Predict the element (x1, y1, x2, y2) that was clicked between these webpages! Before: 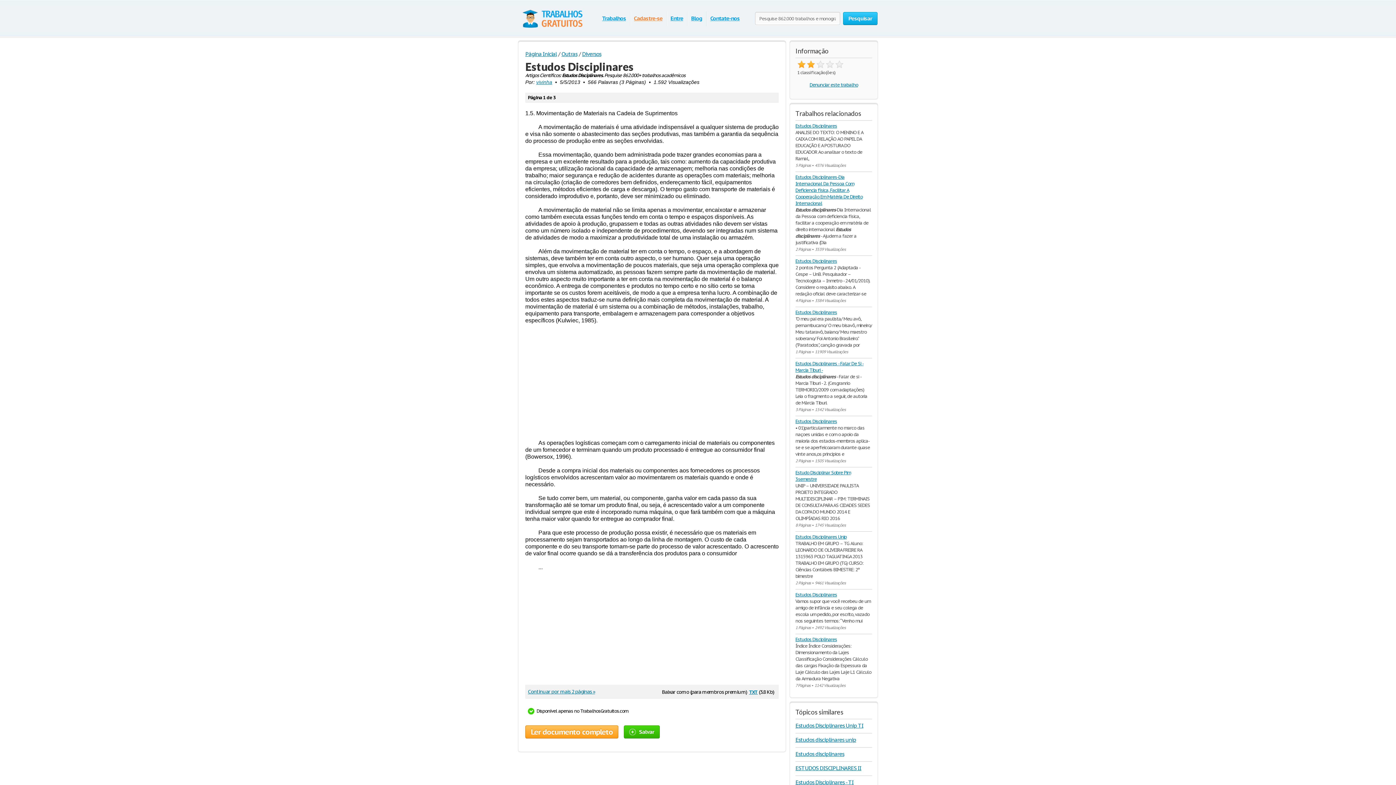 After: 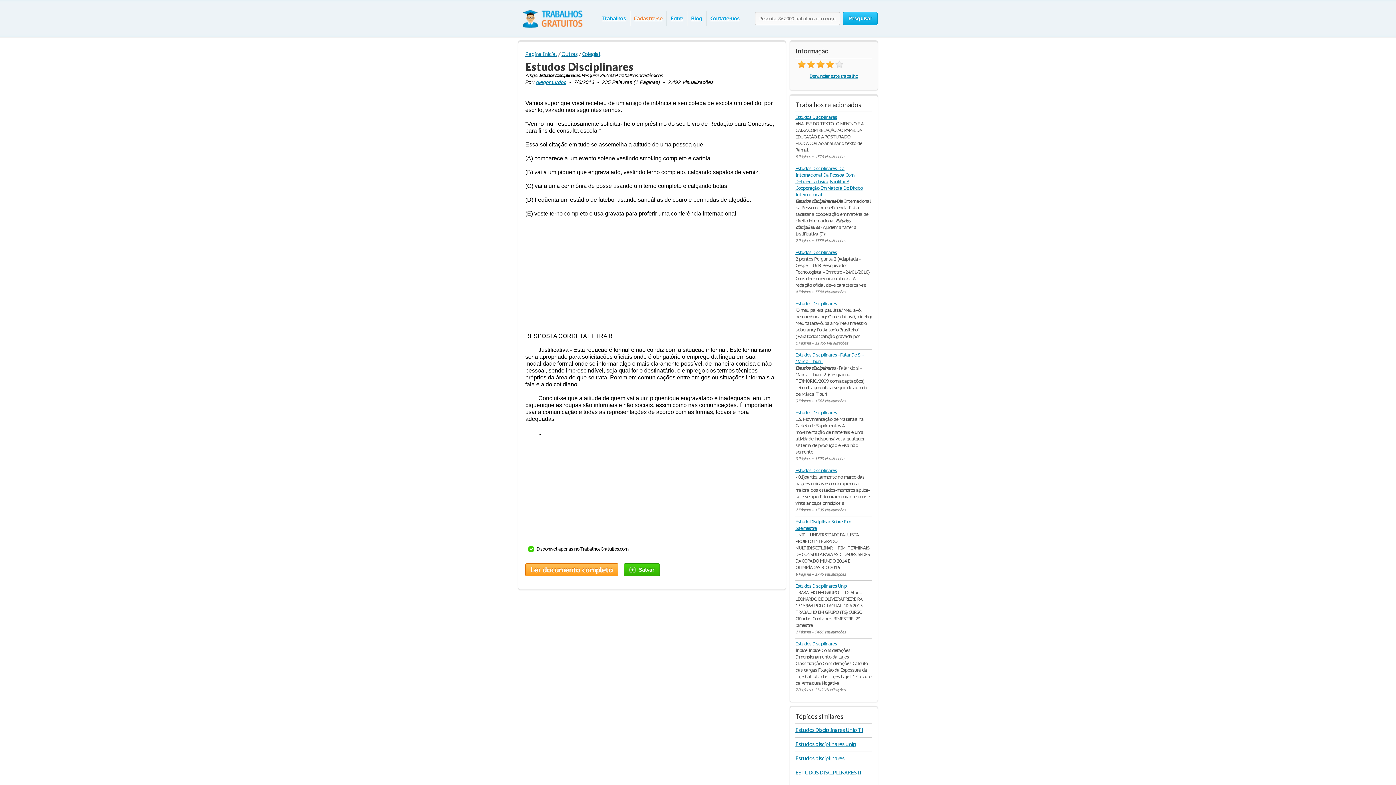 Action: label: Estudos Disciplinares bbox: (795, 592, 837, 598)